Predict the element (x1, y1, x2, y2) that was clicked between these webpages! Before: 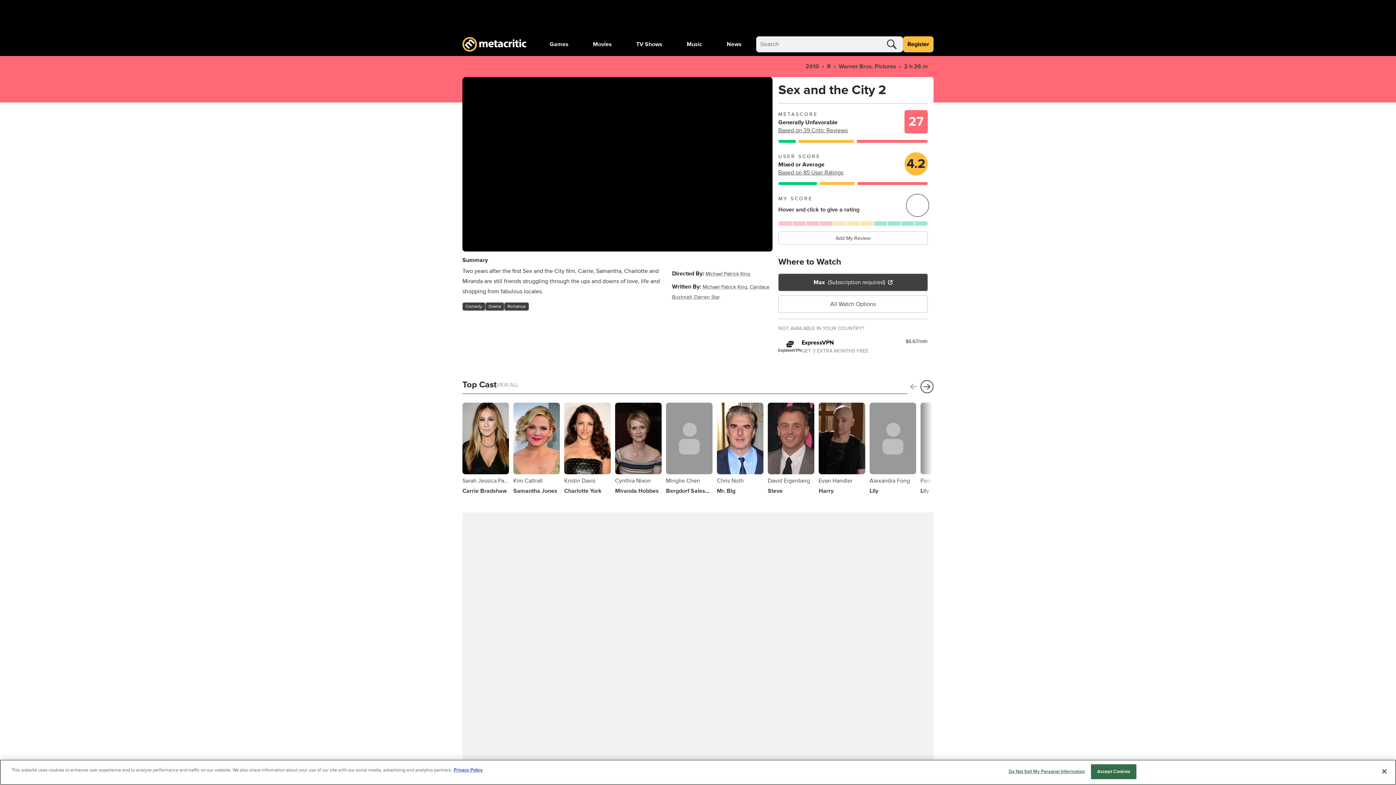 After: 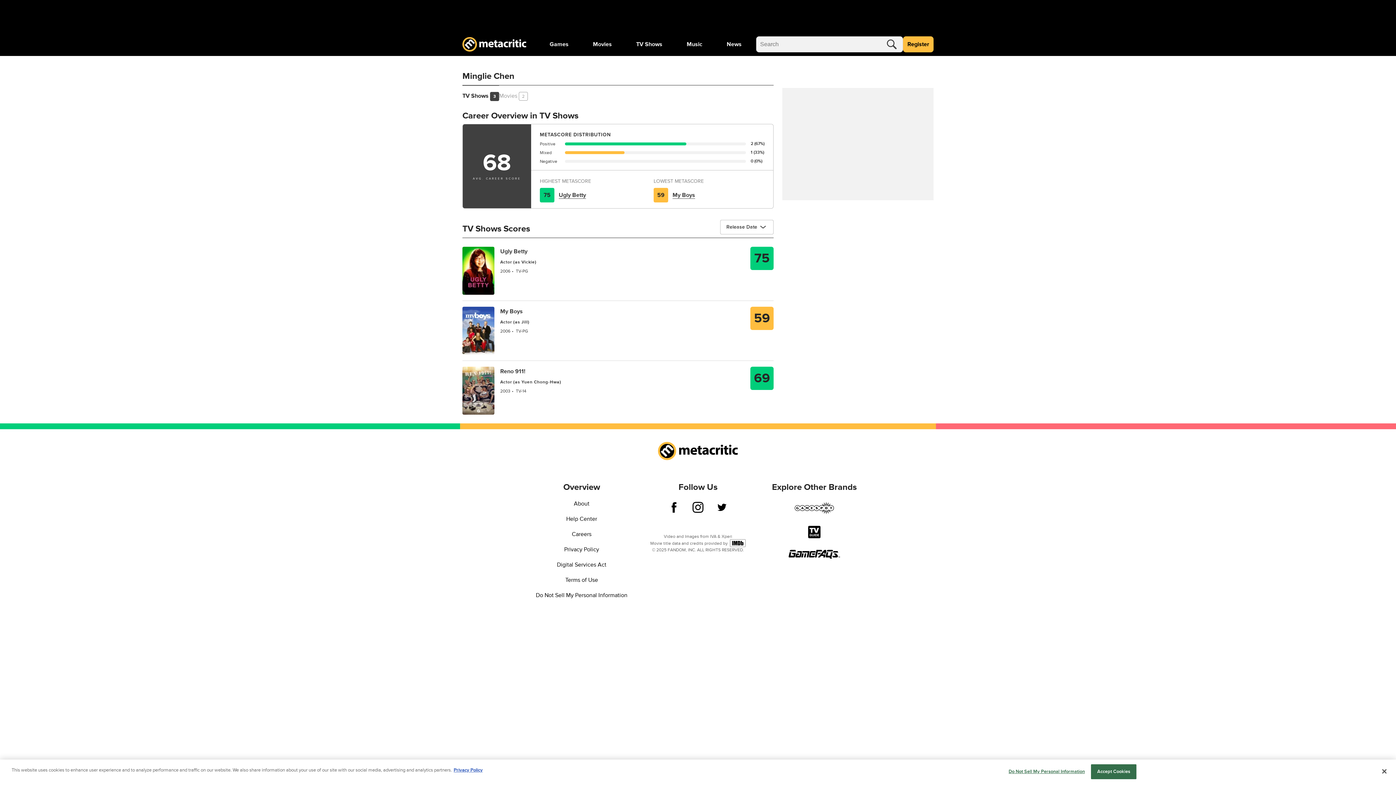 Action: label: Minglie Chen
Bergdorf Salesgirl bbox: (666, 402, 712, 494)